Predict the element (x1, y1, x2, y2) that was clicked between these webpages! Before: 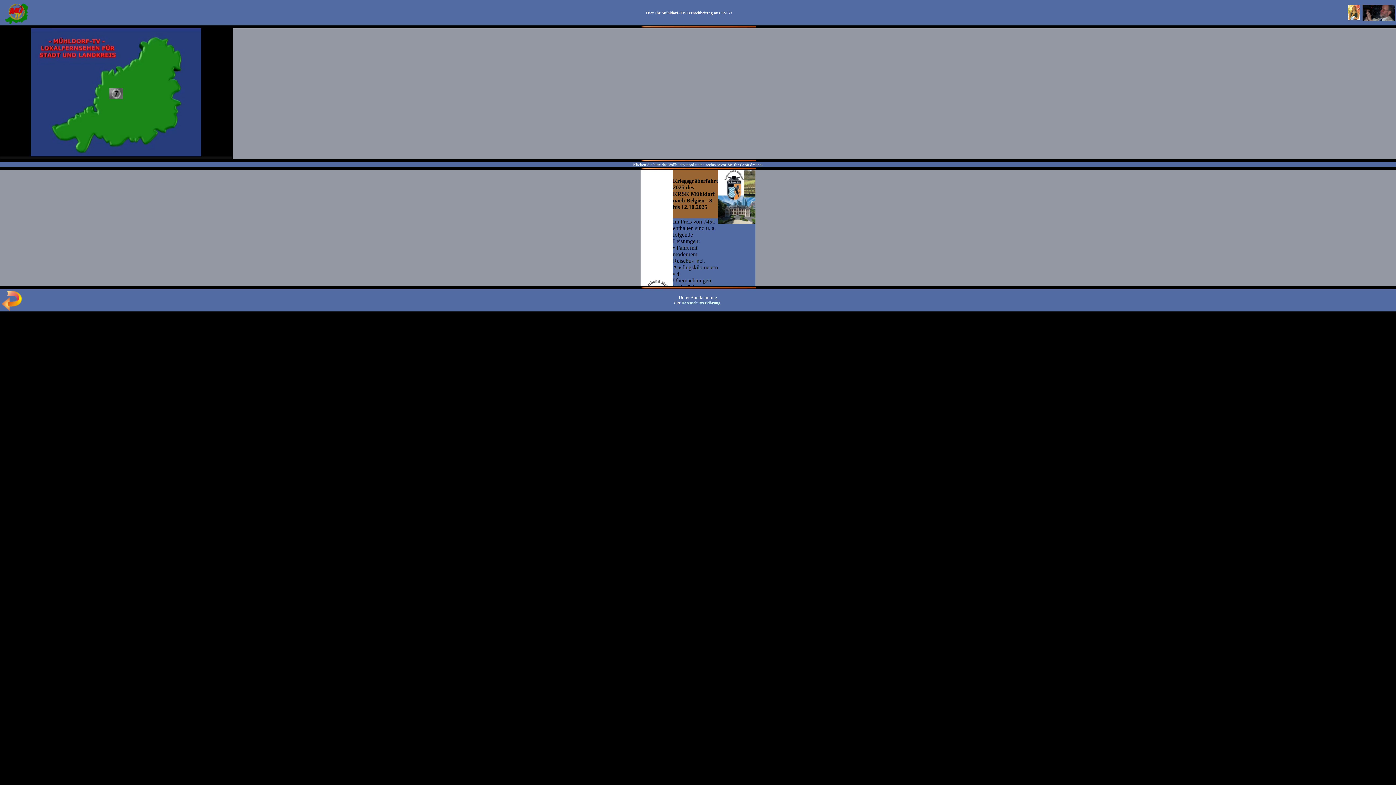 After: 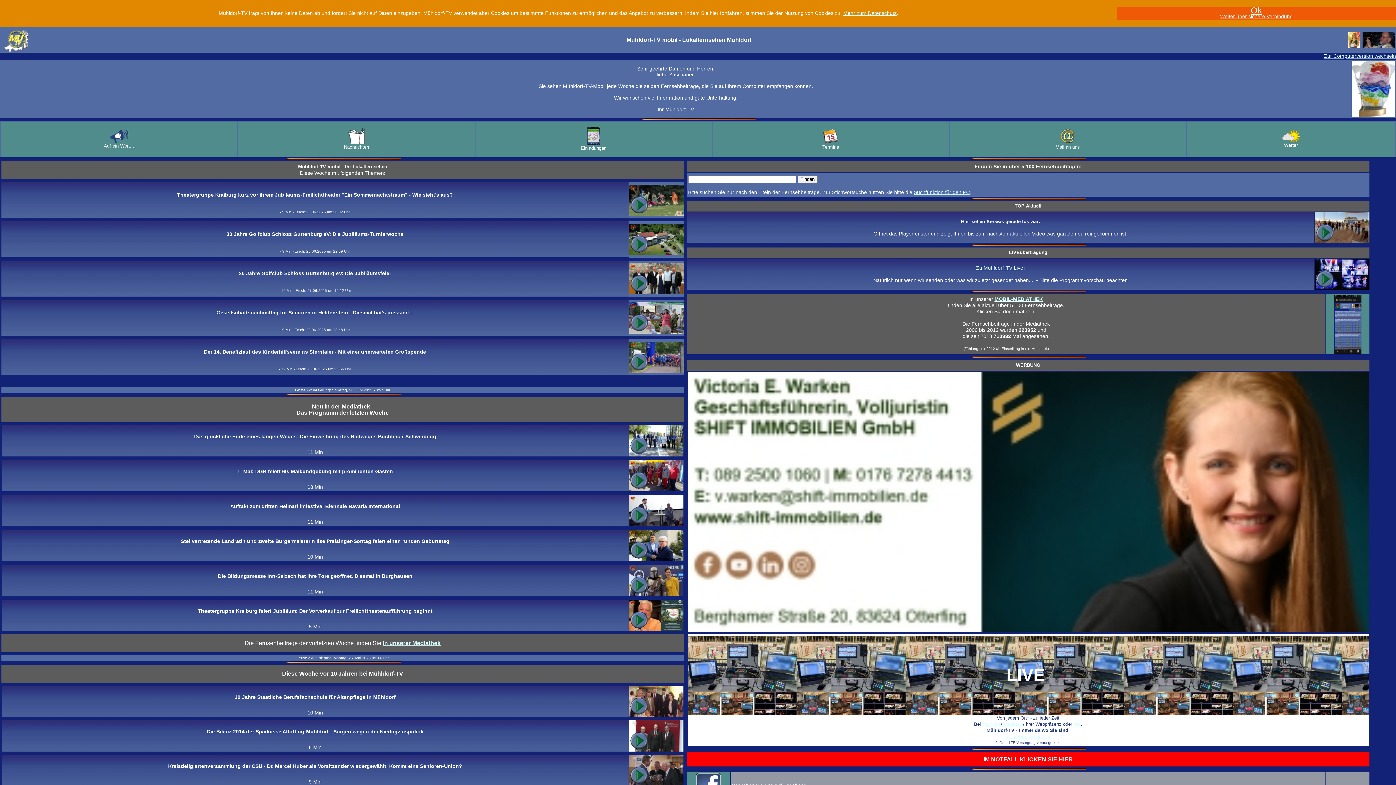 Action: bbox: (1, 21, 30, 25)